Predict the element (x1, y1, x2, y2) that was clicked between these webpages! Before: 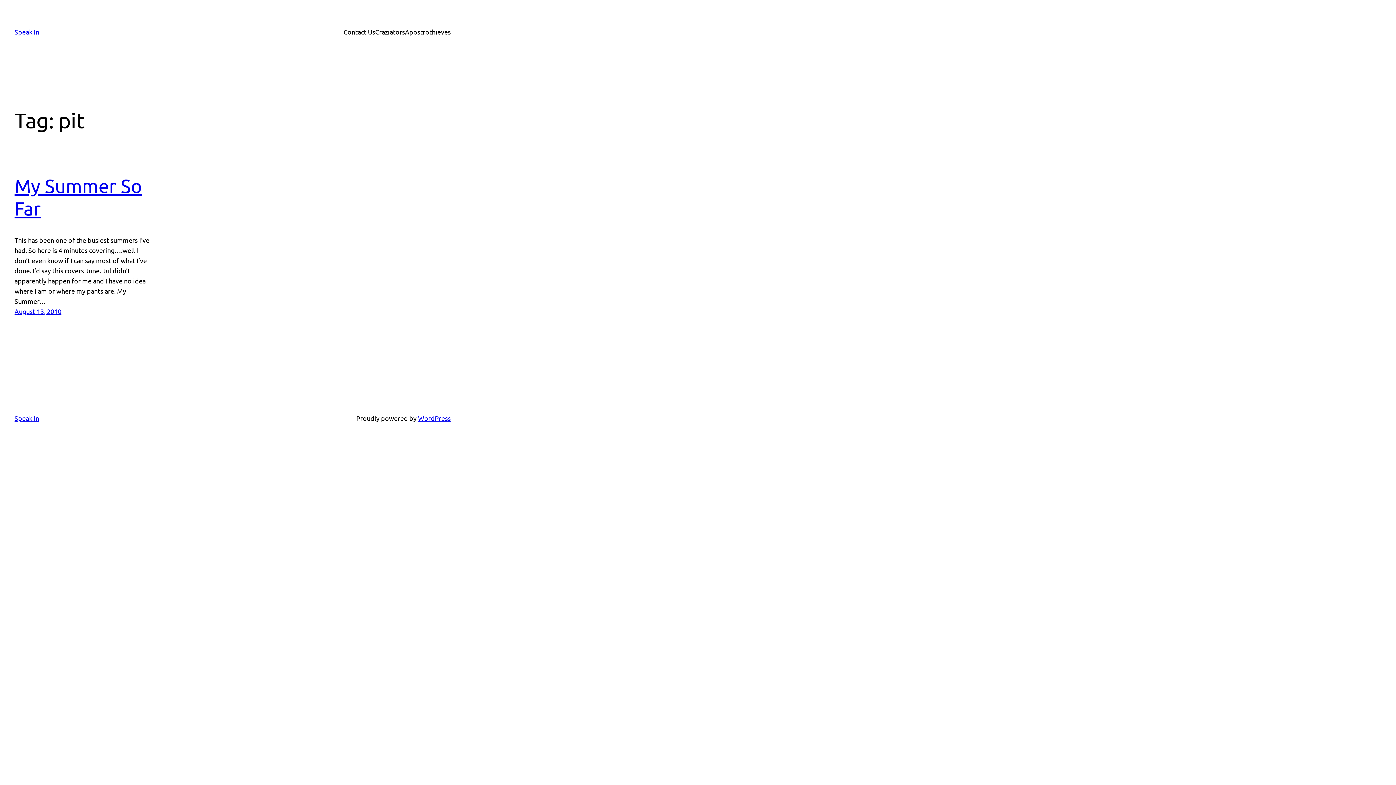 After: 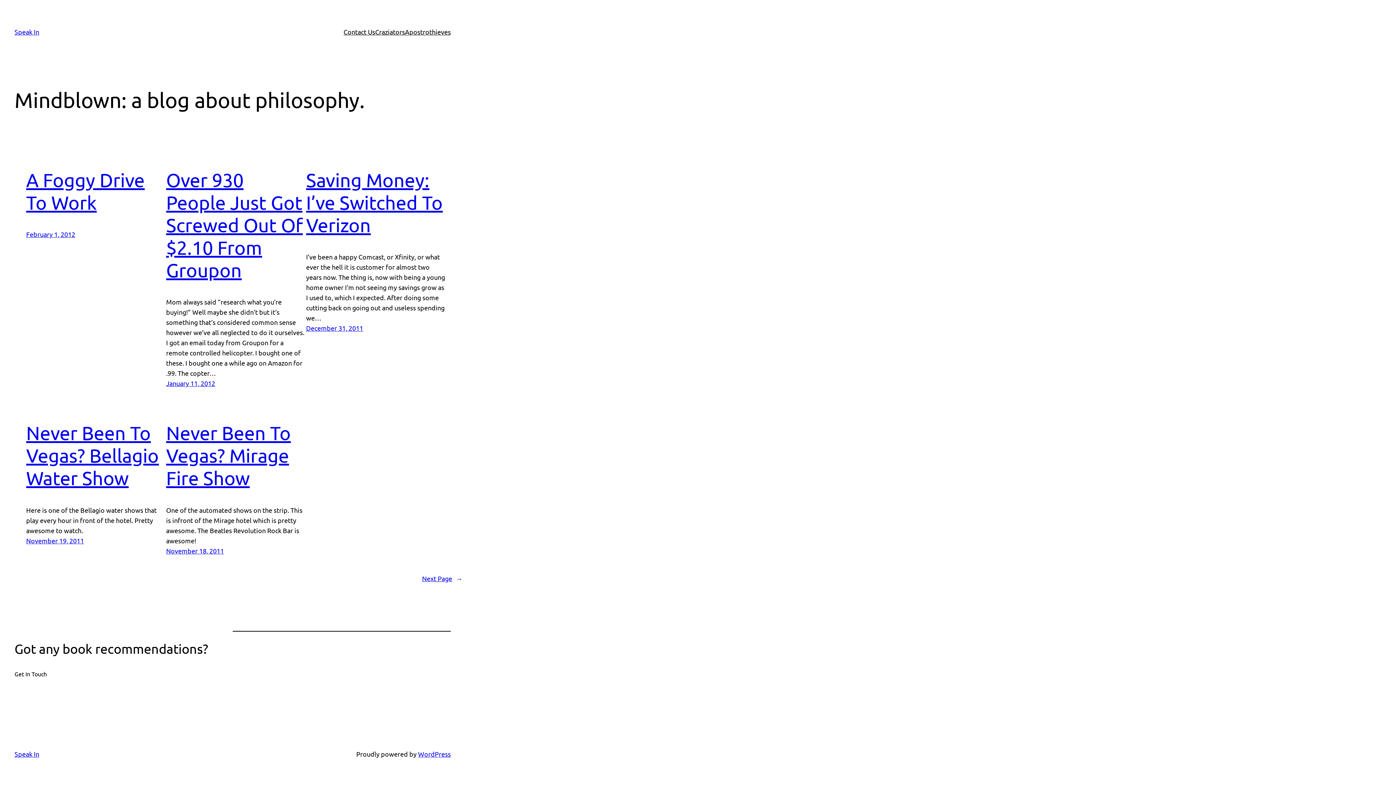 Action: label: Speak In bbox: (14, 414, 39, 422)